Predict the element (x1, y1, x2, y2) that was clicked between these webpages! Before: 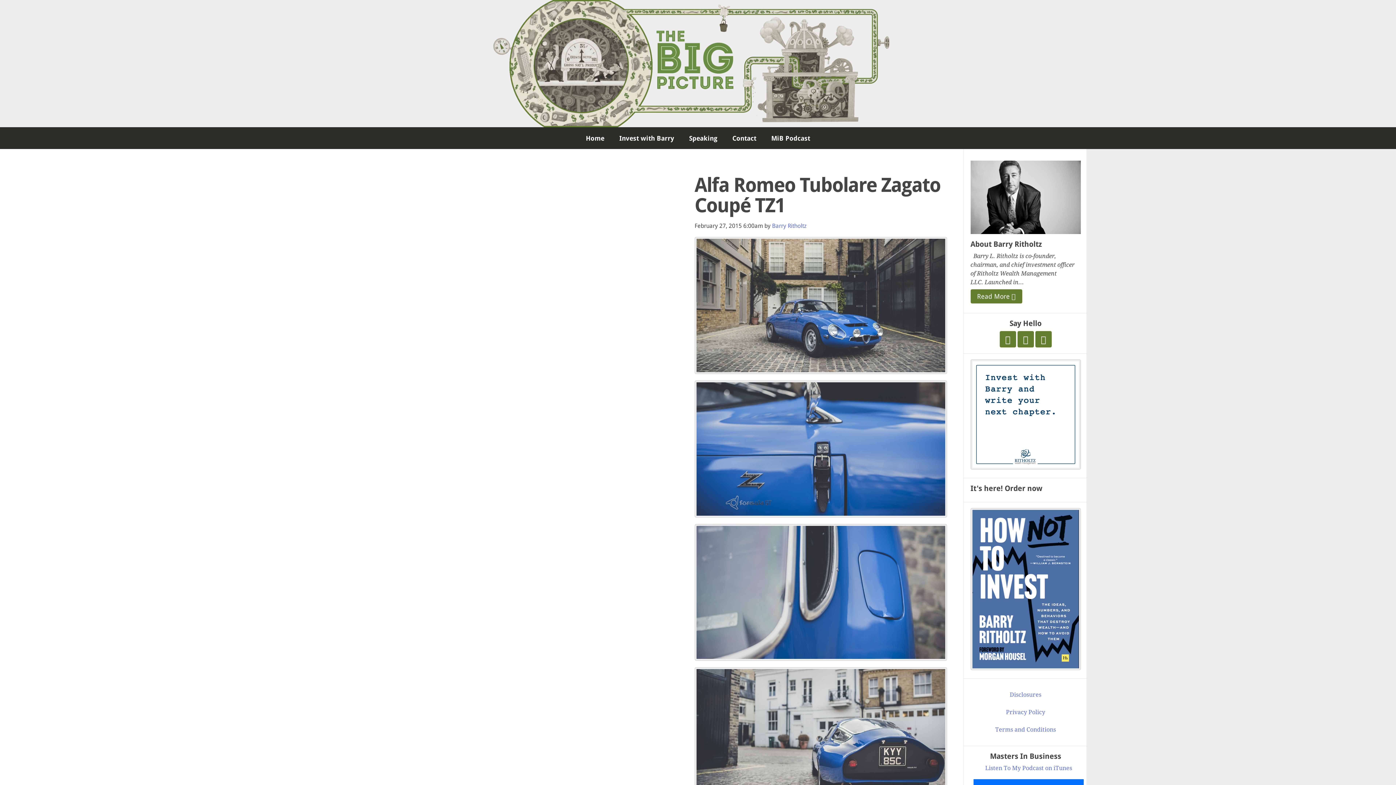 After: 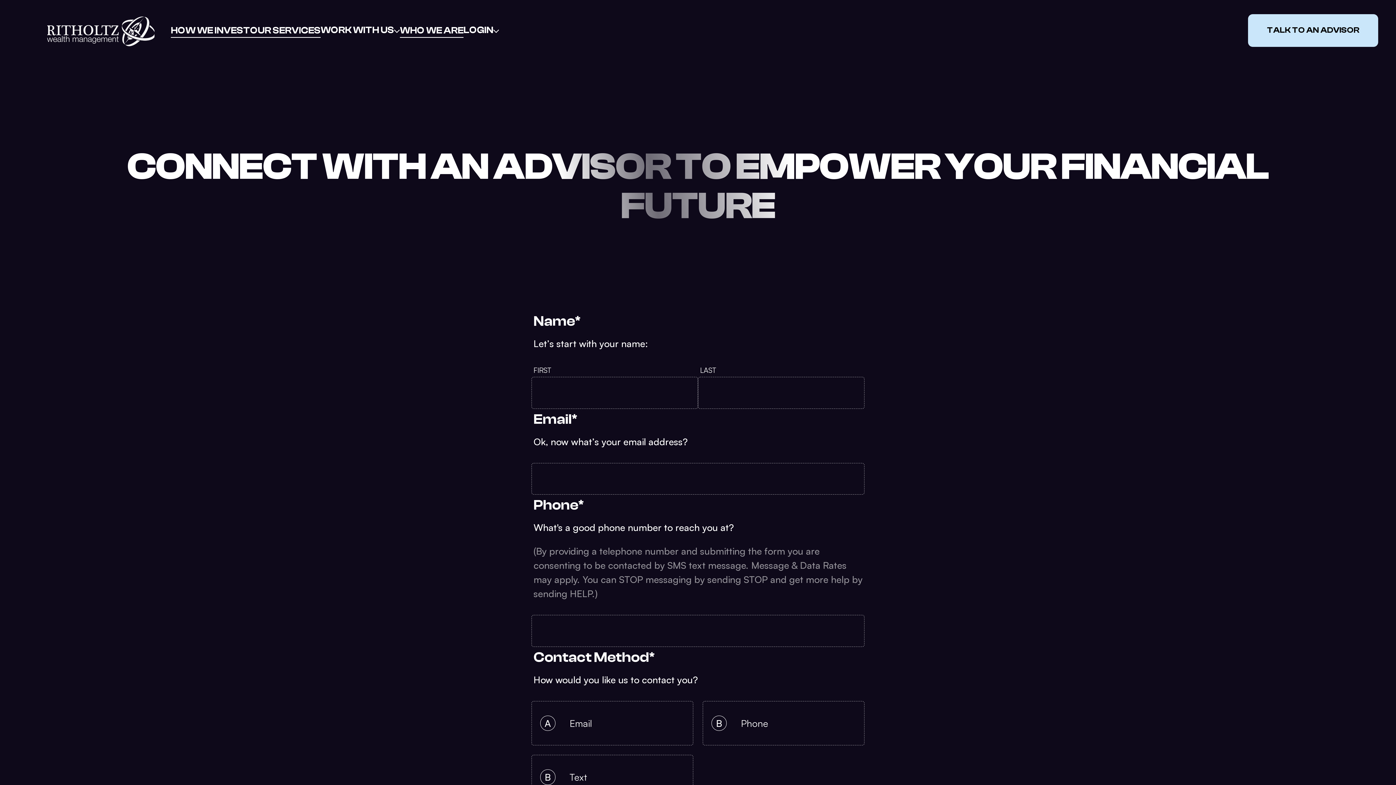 Action: label: Invest with Barry bbox: (612, 127, 680, 149)